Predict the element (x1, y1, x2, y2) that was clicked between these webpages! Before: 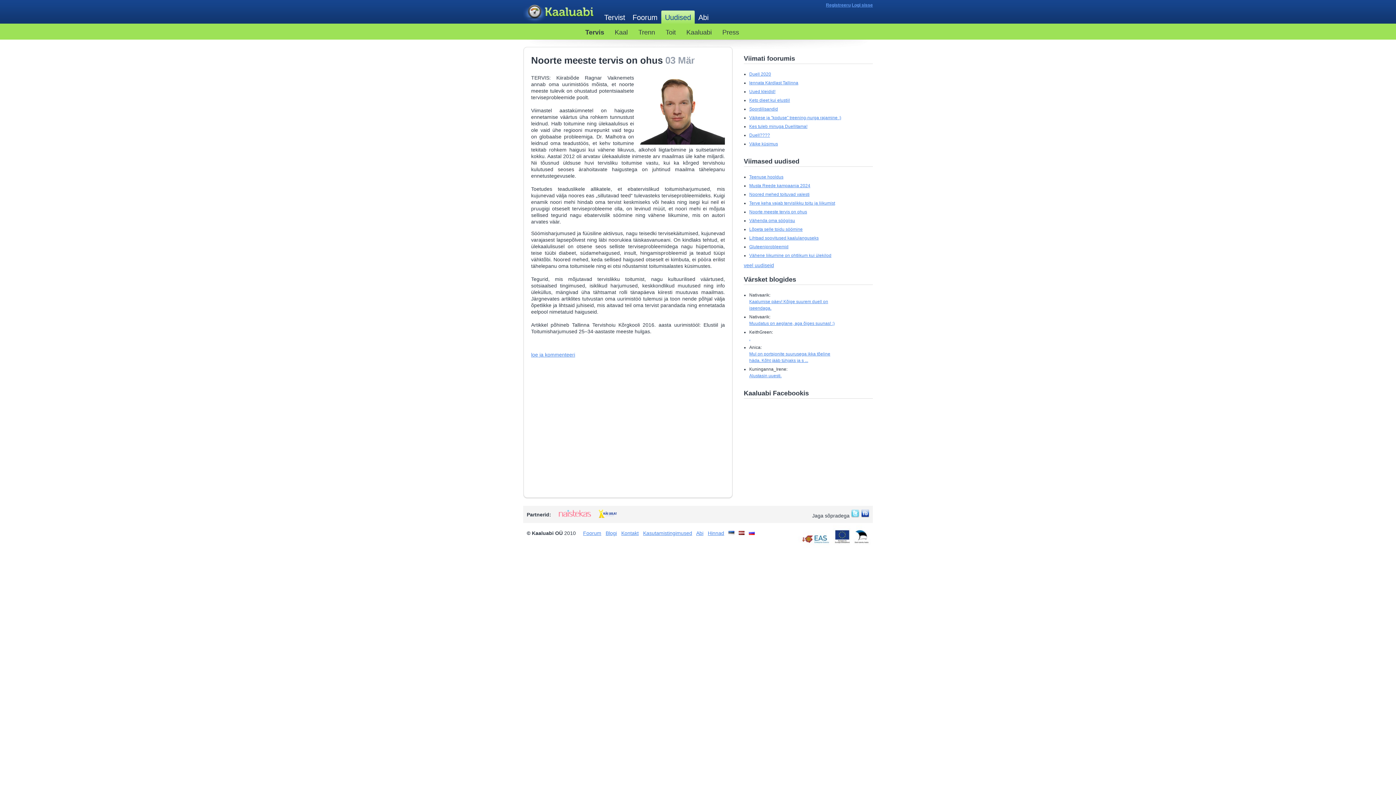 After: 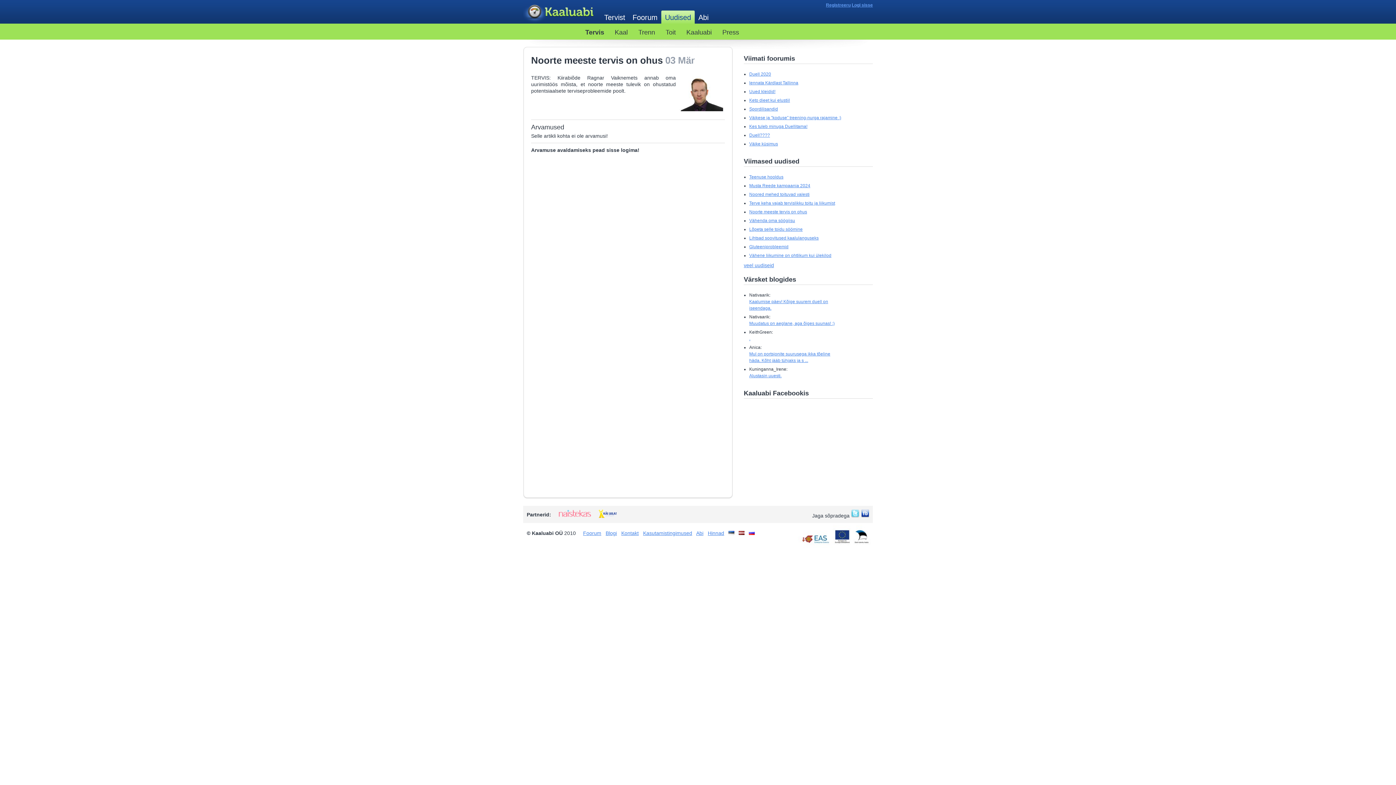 Action: bbox: (531, 352, 575, 357) label: loe ja kommenteeri